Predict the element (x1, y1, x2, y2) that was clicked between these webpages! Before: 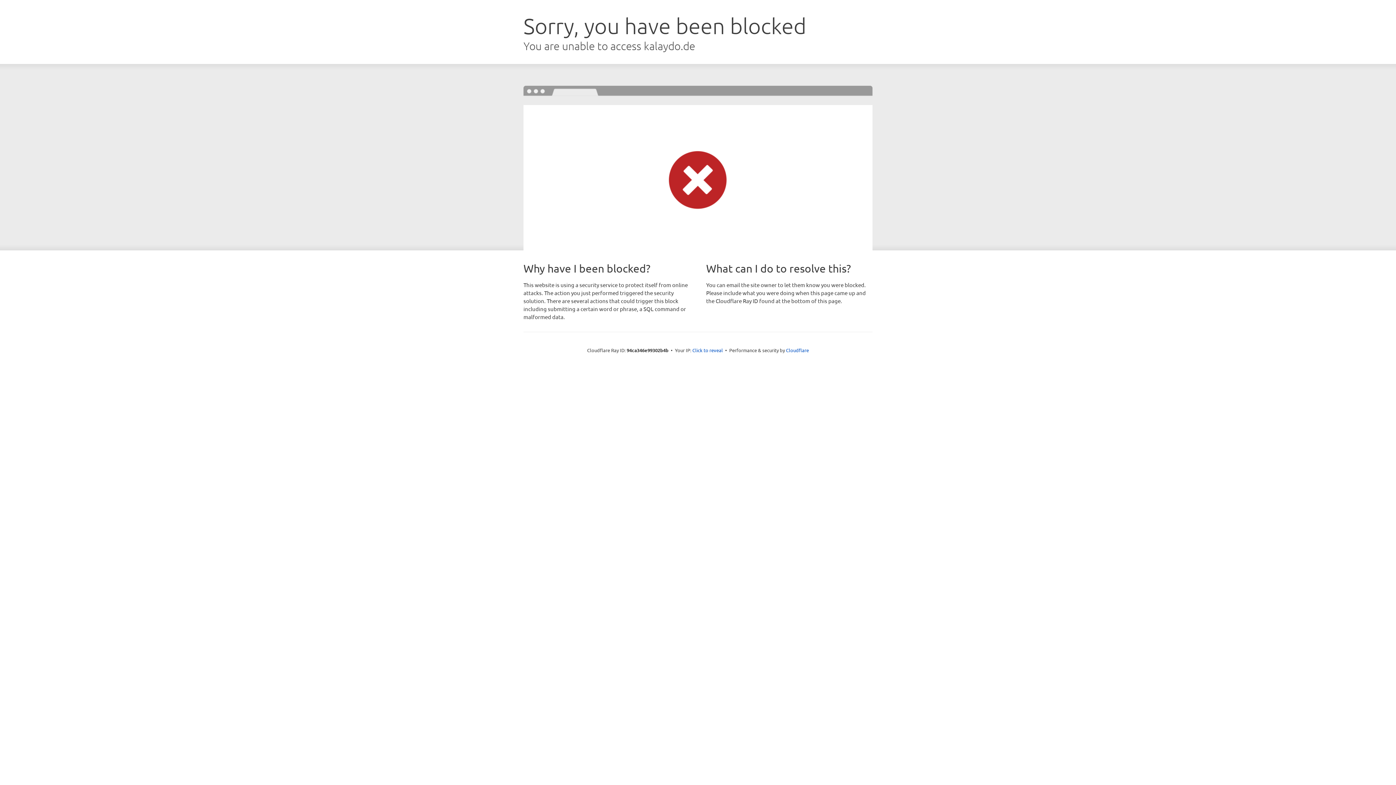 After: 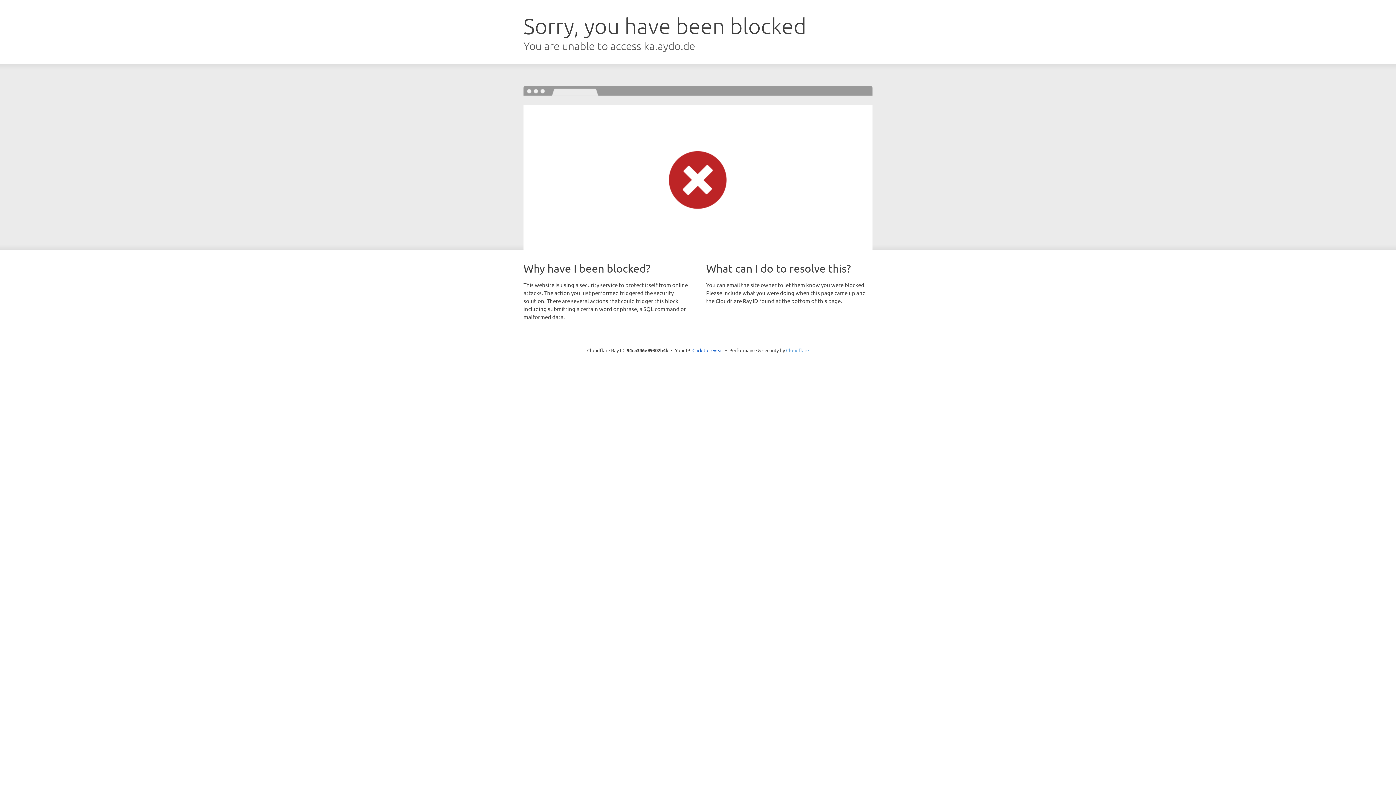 Action: label: Cloudflare bbox: (786, 347, 809, 353)